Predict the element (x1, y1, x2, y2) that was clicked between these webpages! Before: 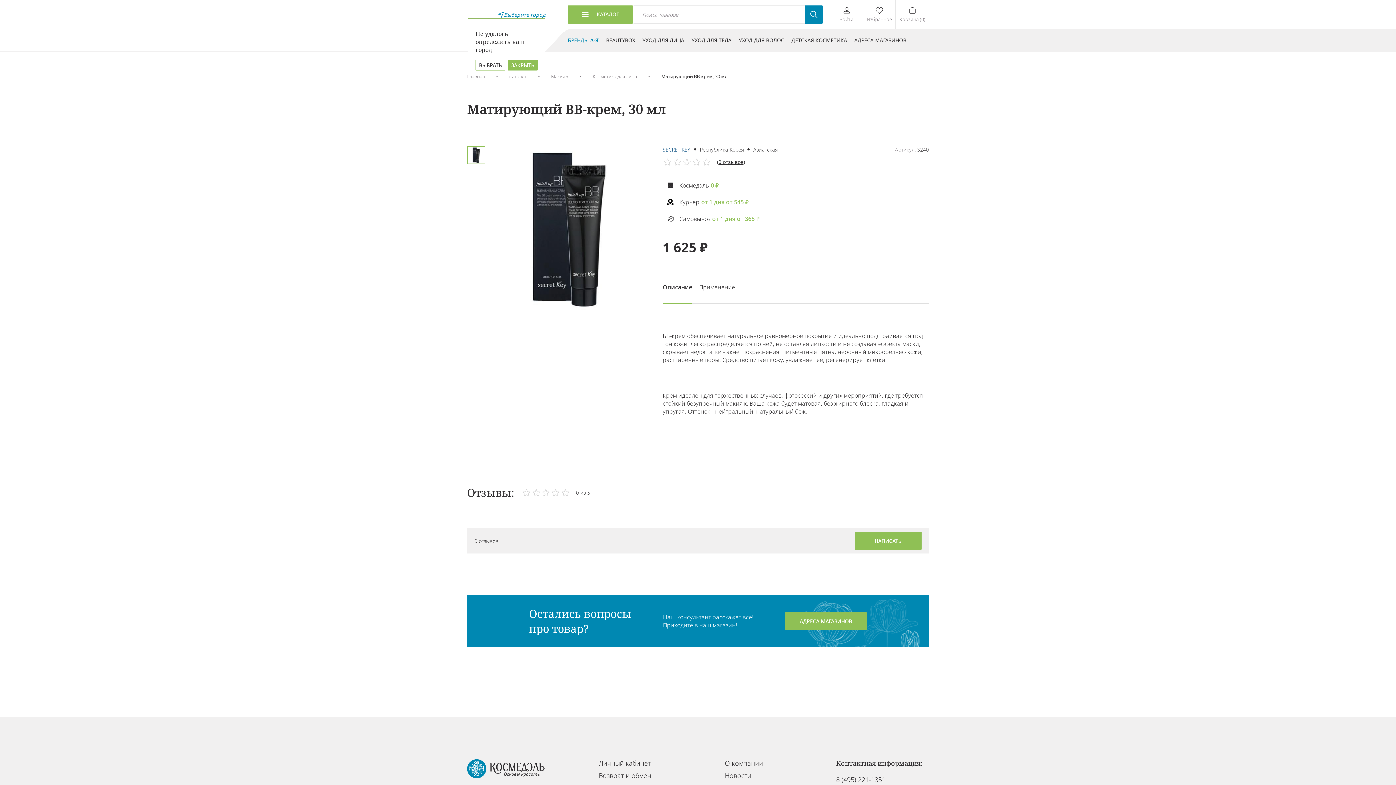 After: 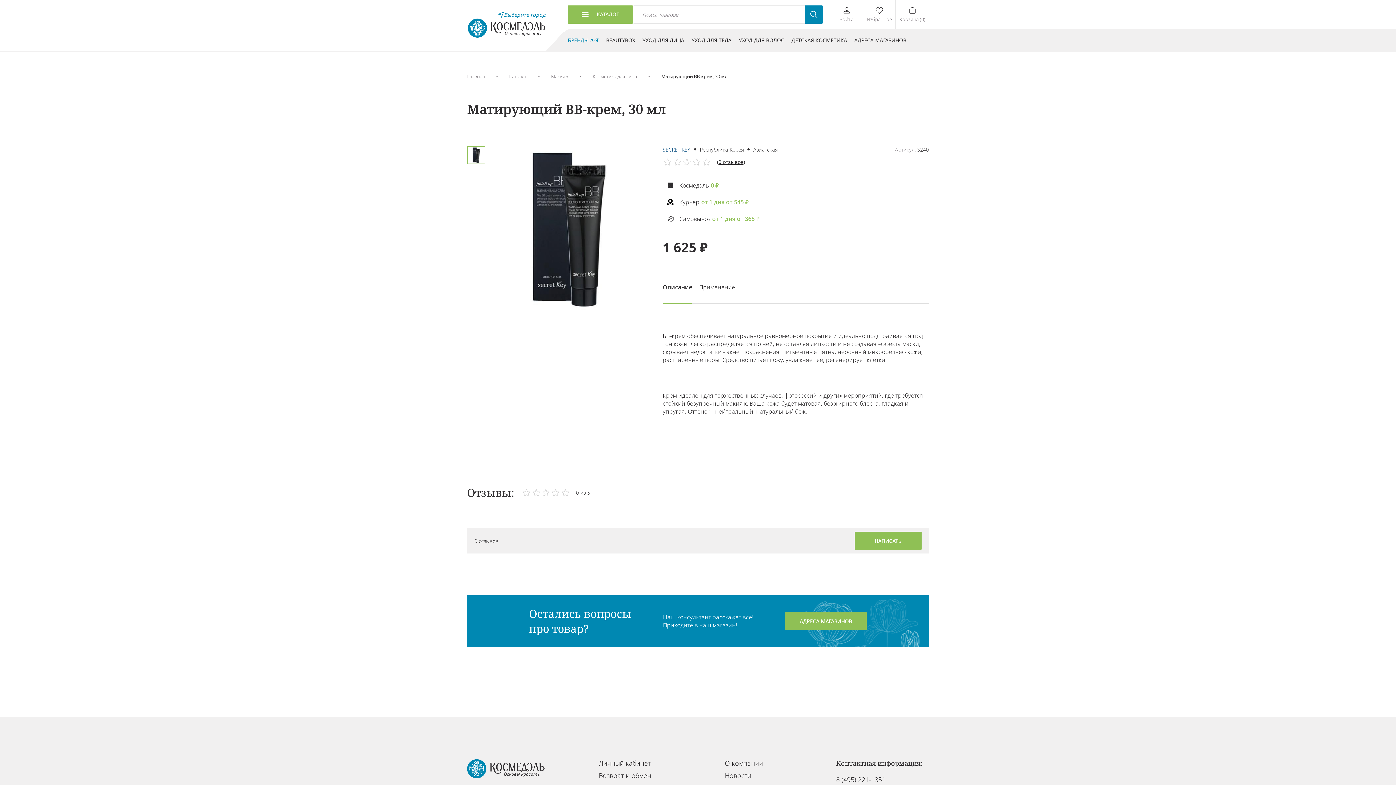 Action: label: ЗАКРЫТЬ bbox: (507, 59, 537, 70)